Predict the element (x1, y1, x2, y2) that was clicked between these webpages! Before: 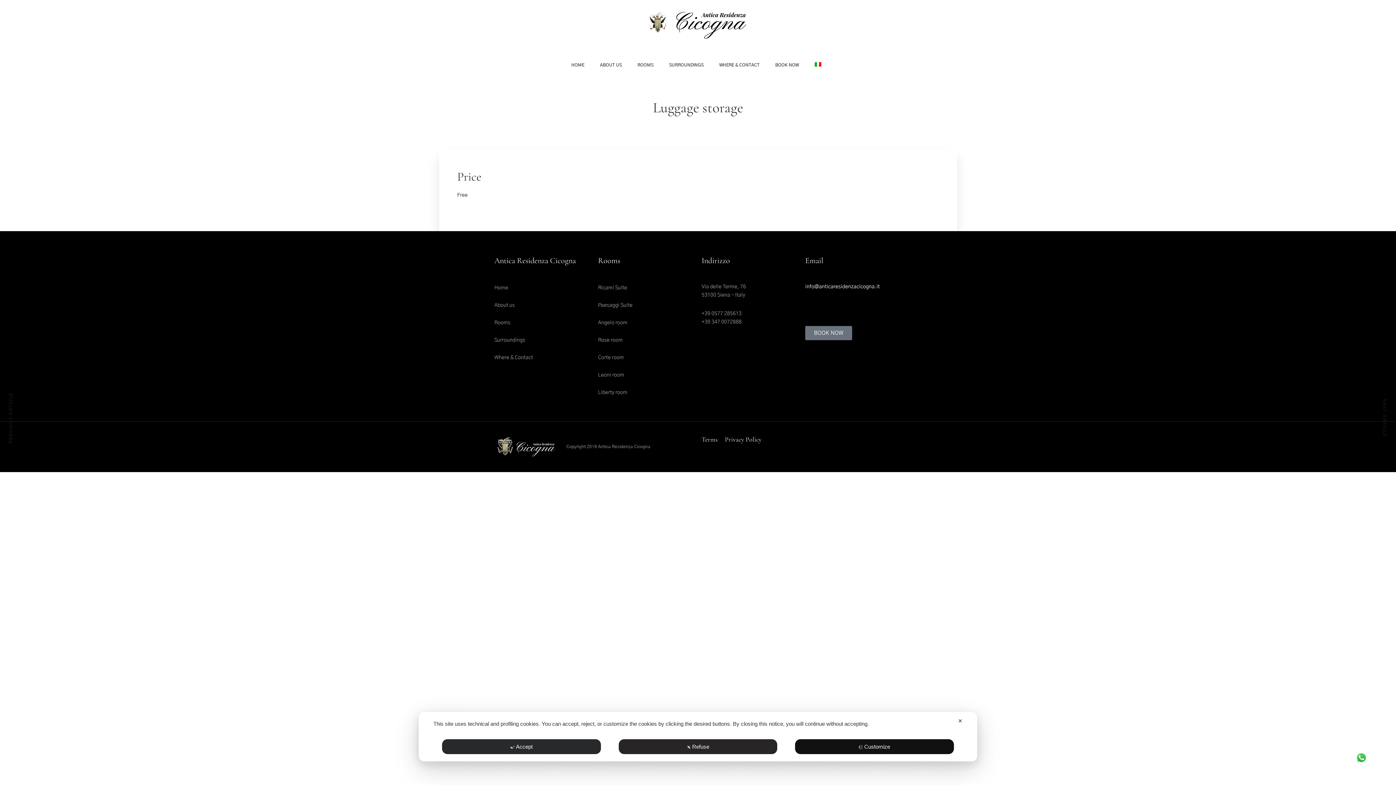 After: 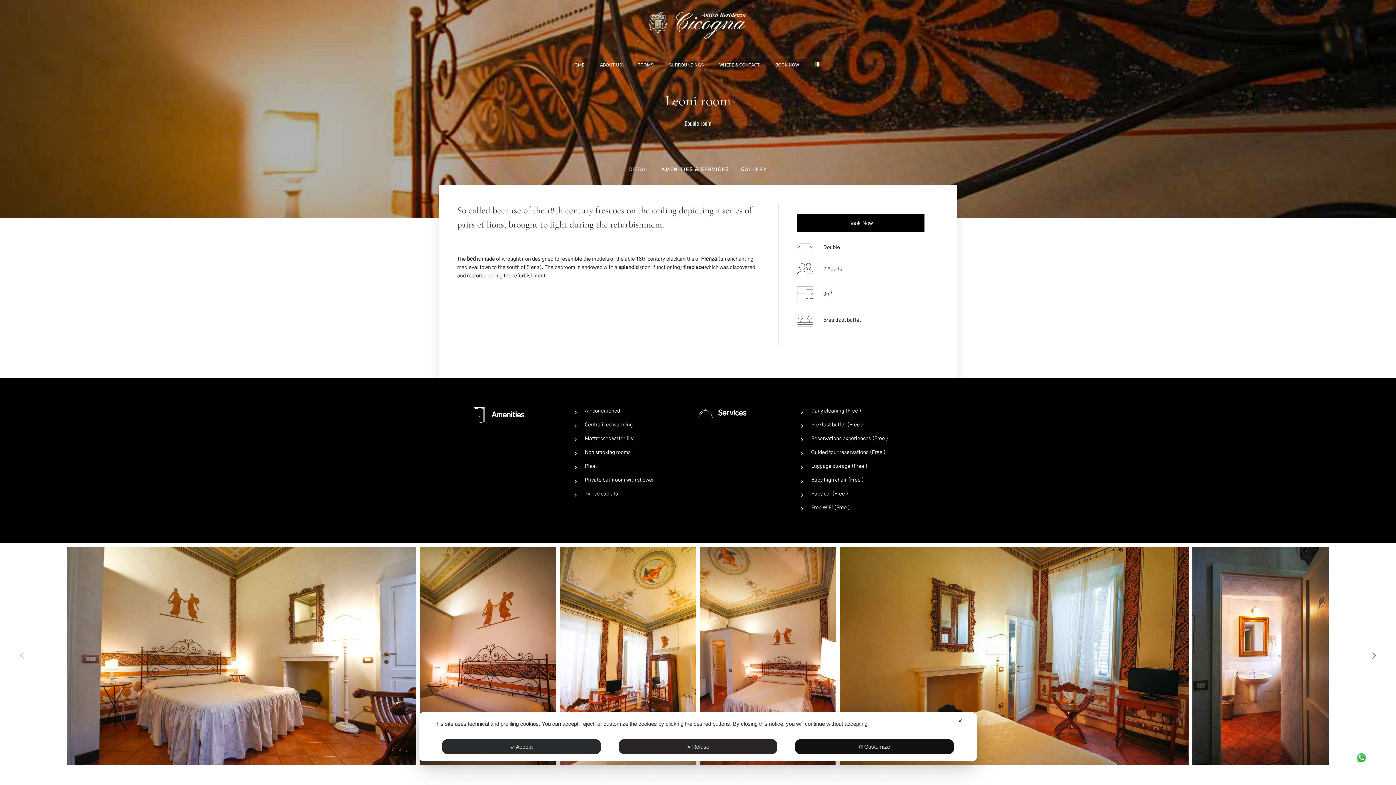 Action: label: Leoni room bbox: (598, 372, 624, 377)